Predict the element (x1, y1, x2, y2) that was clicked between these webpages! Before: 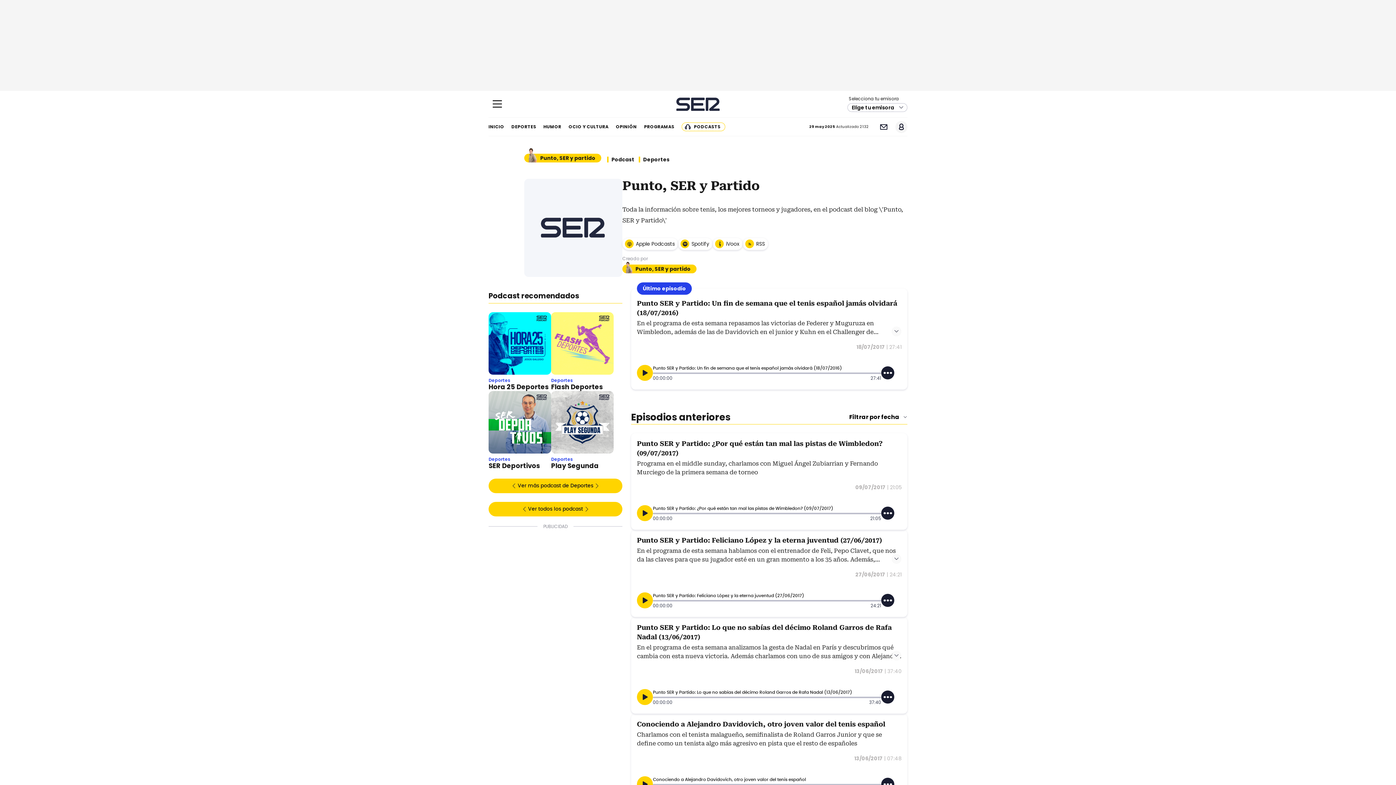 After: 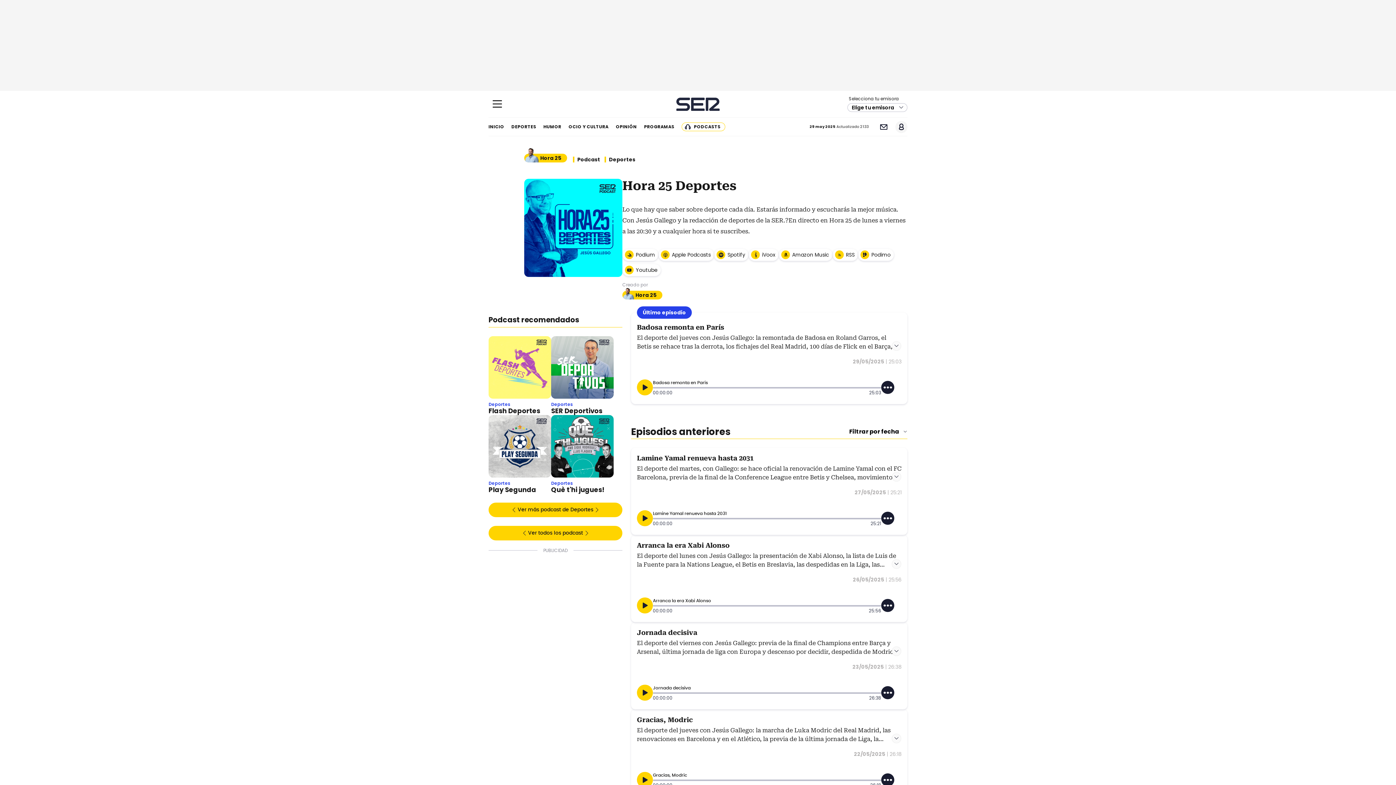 Action: label: Hora 25 Deportes bbox: (488, 383, 551, 391)